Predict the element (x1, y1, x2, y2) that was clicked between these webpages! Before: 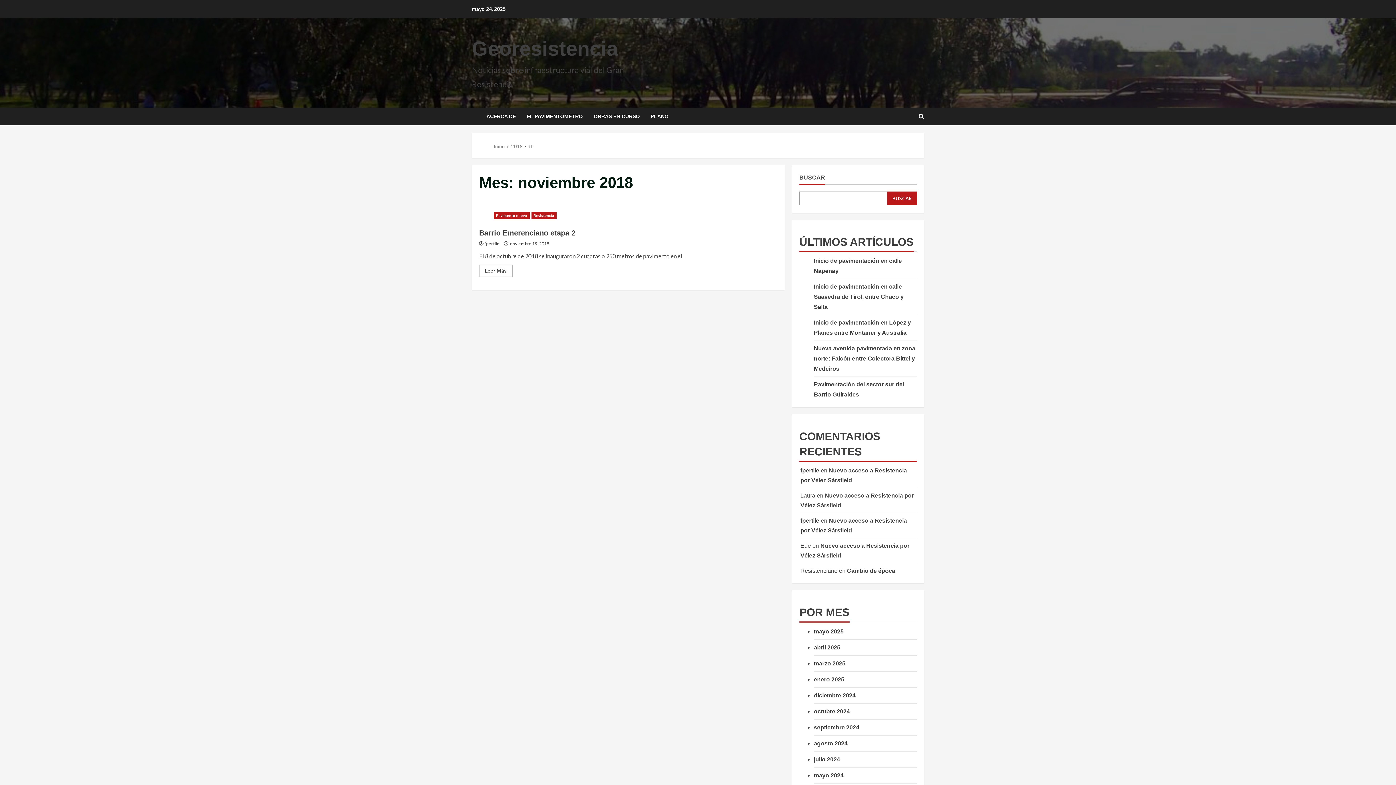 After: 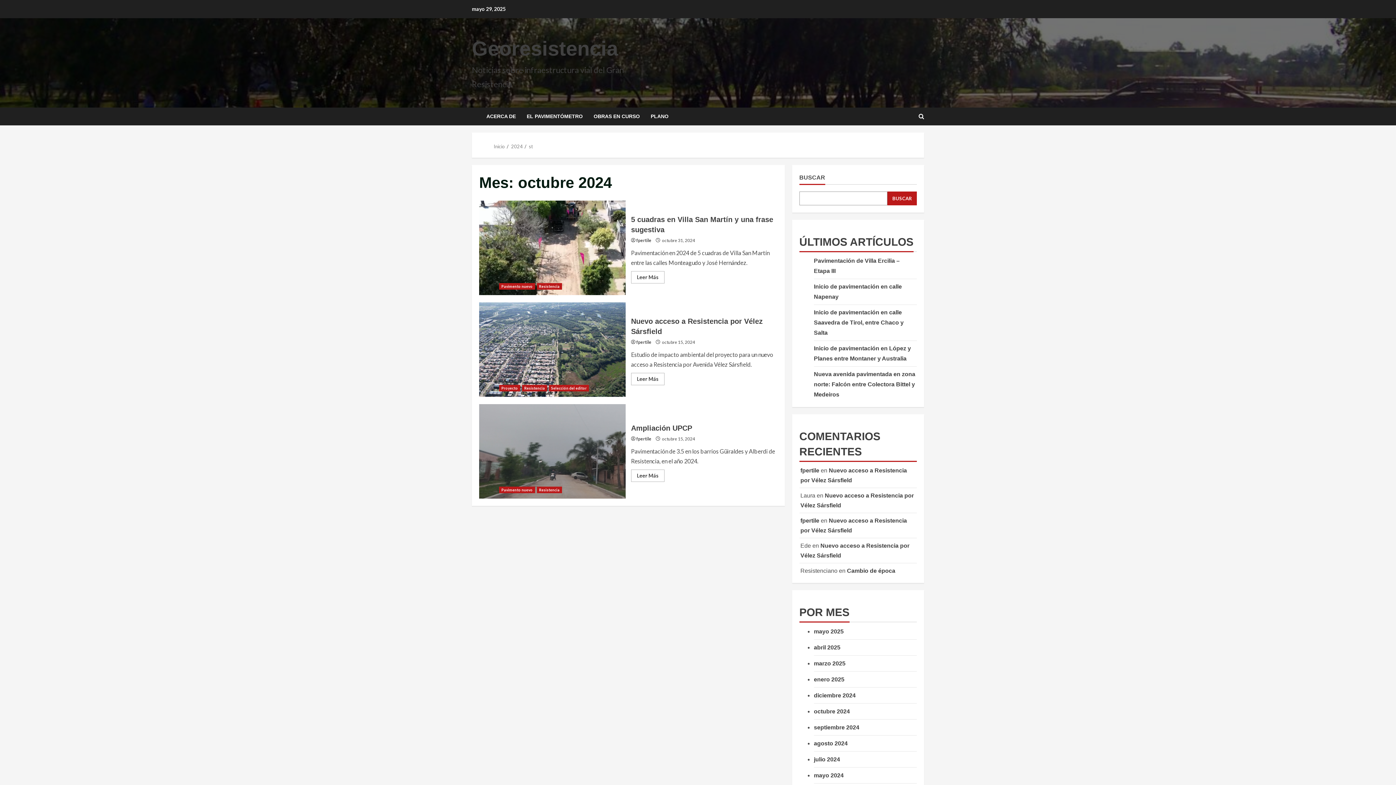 Action: bbox: (814, 708, 850, 714) label: octubre 2024